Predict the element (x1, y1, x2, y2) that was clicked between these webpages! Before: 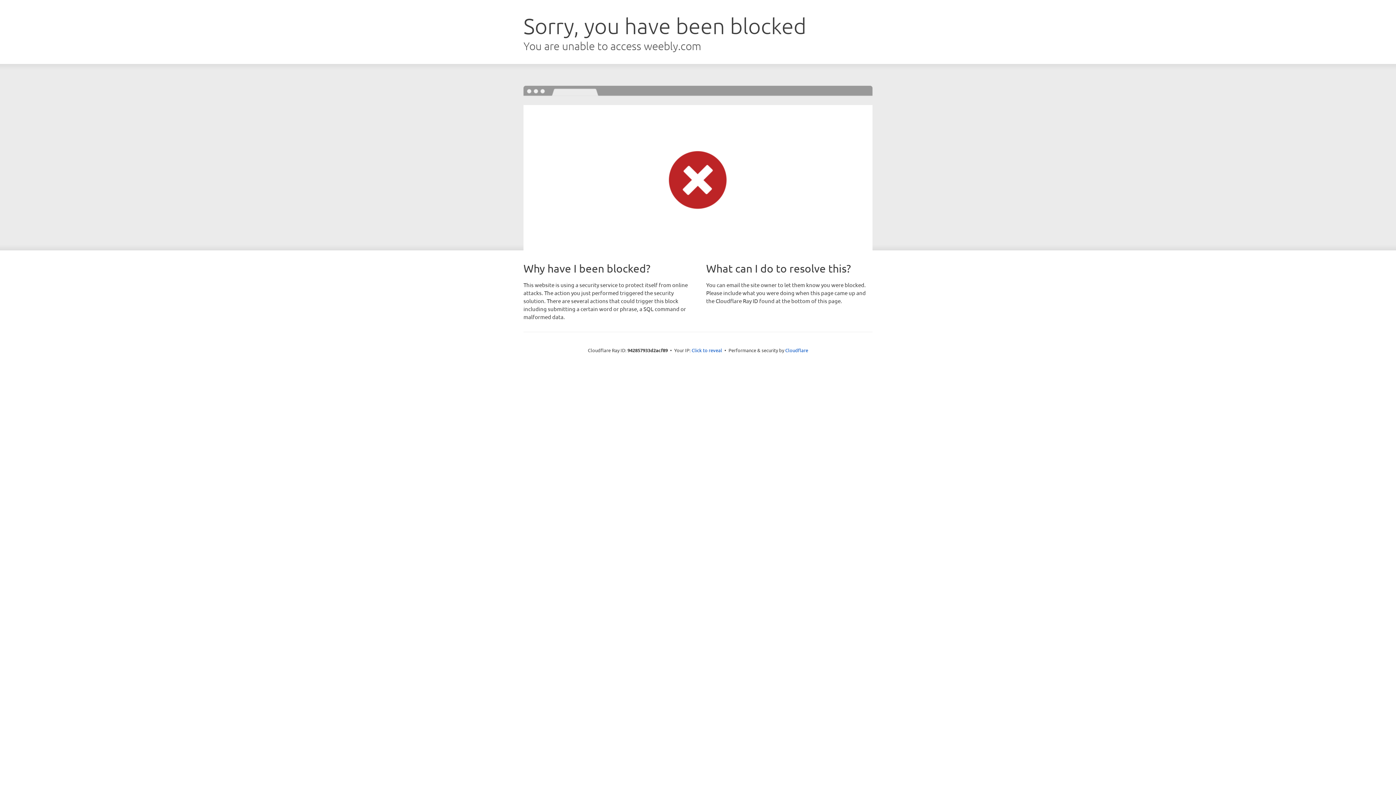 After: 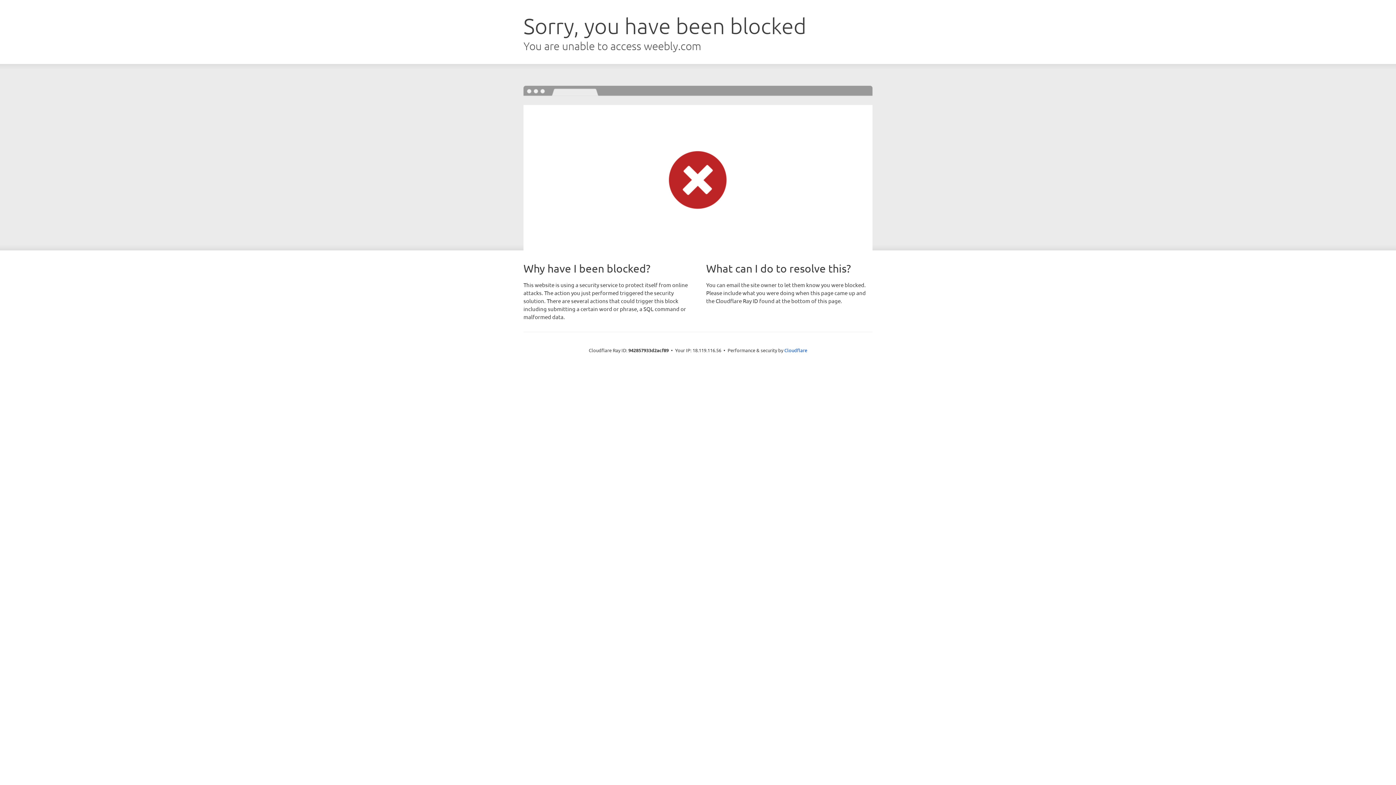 Action: label: Click to reveal bbox: (691, 346, 722, 353)